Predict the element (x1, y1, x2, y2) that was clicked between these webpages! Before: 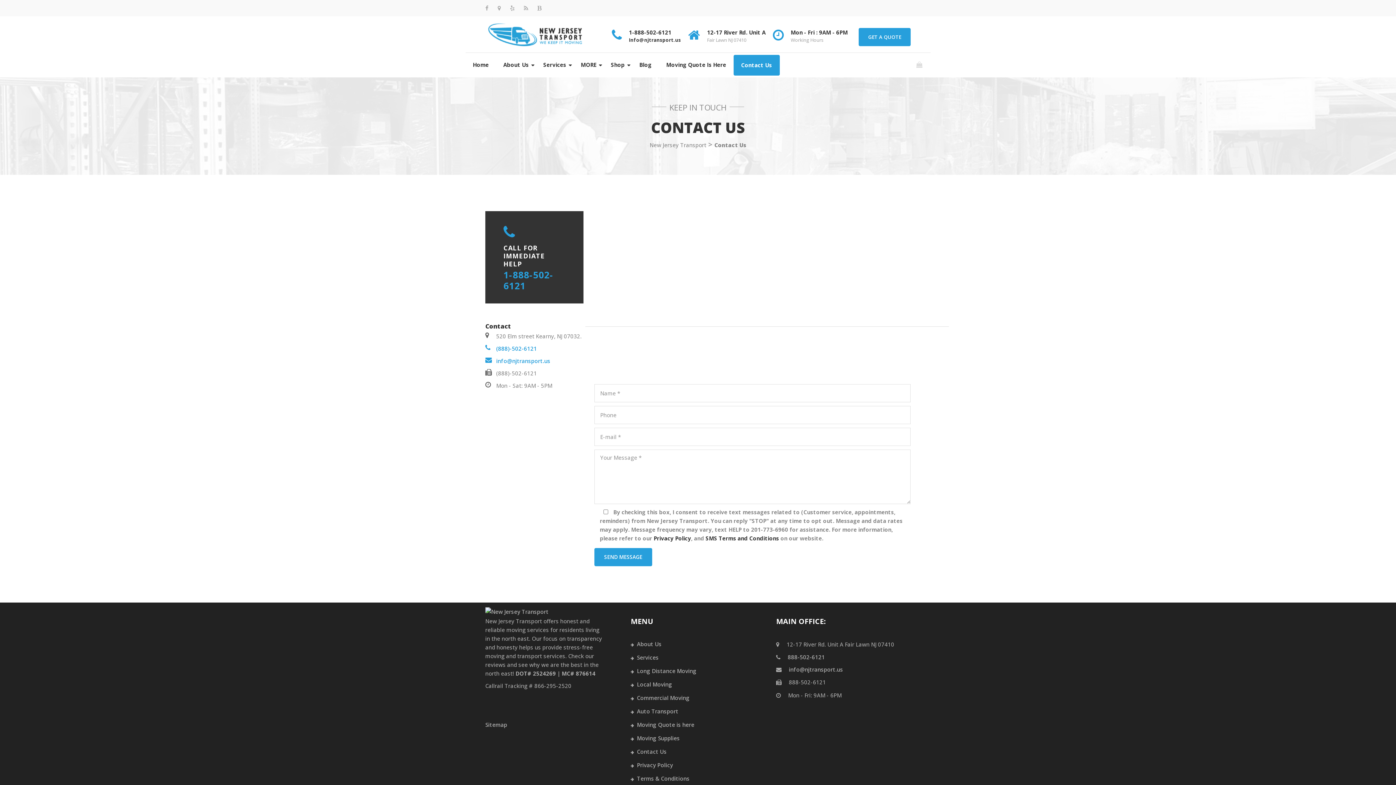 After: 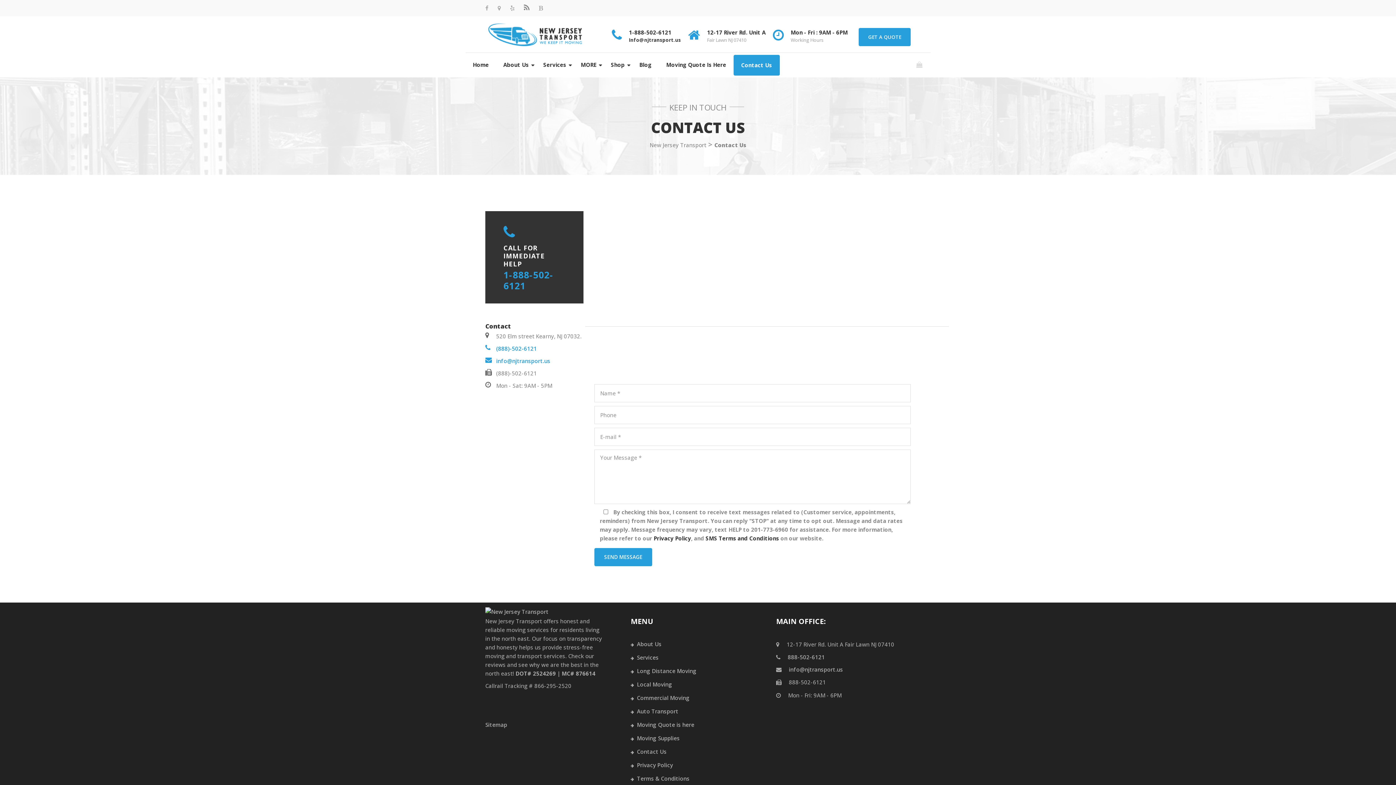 Action: bbox: (524, 4, 528, 11)